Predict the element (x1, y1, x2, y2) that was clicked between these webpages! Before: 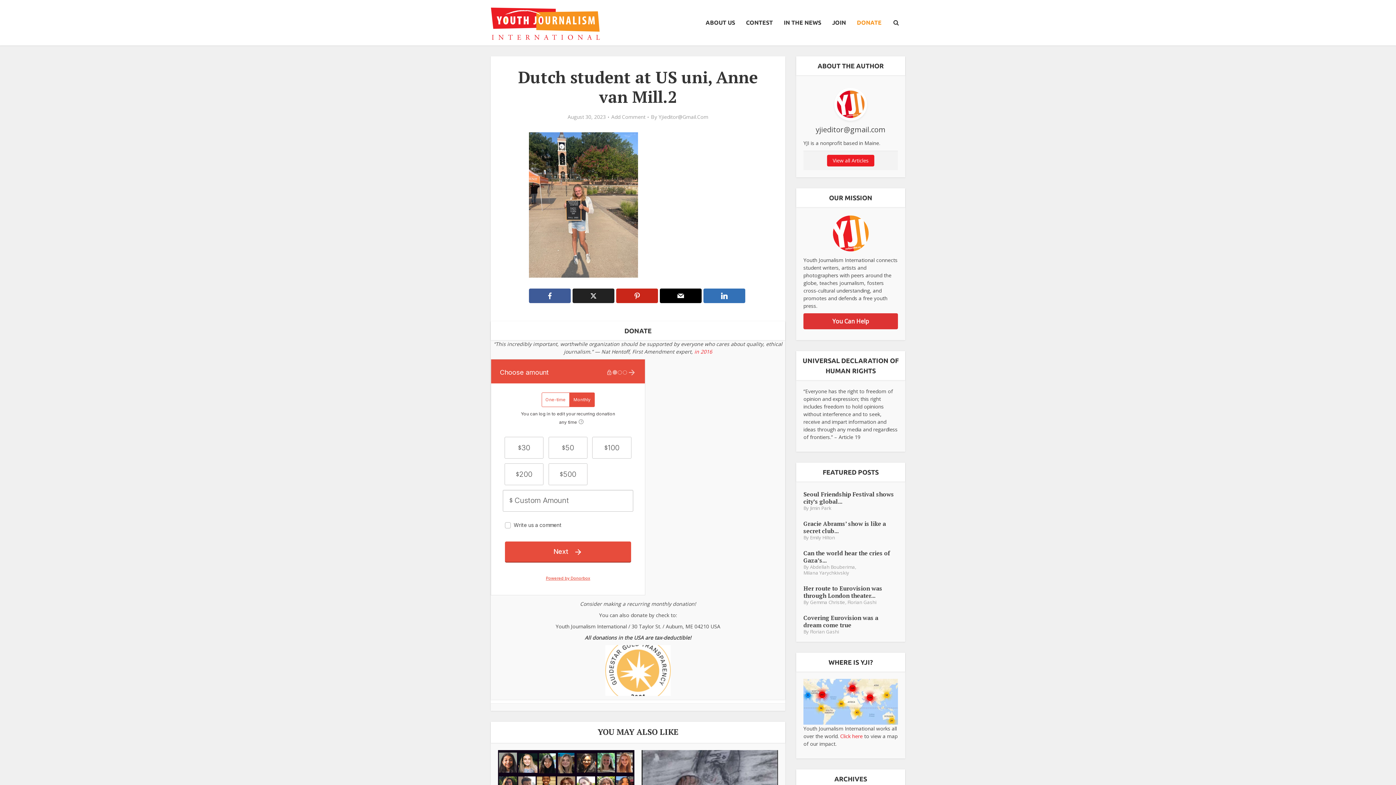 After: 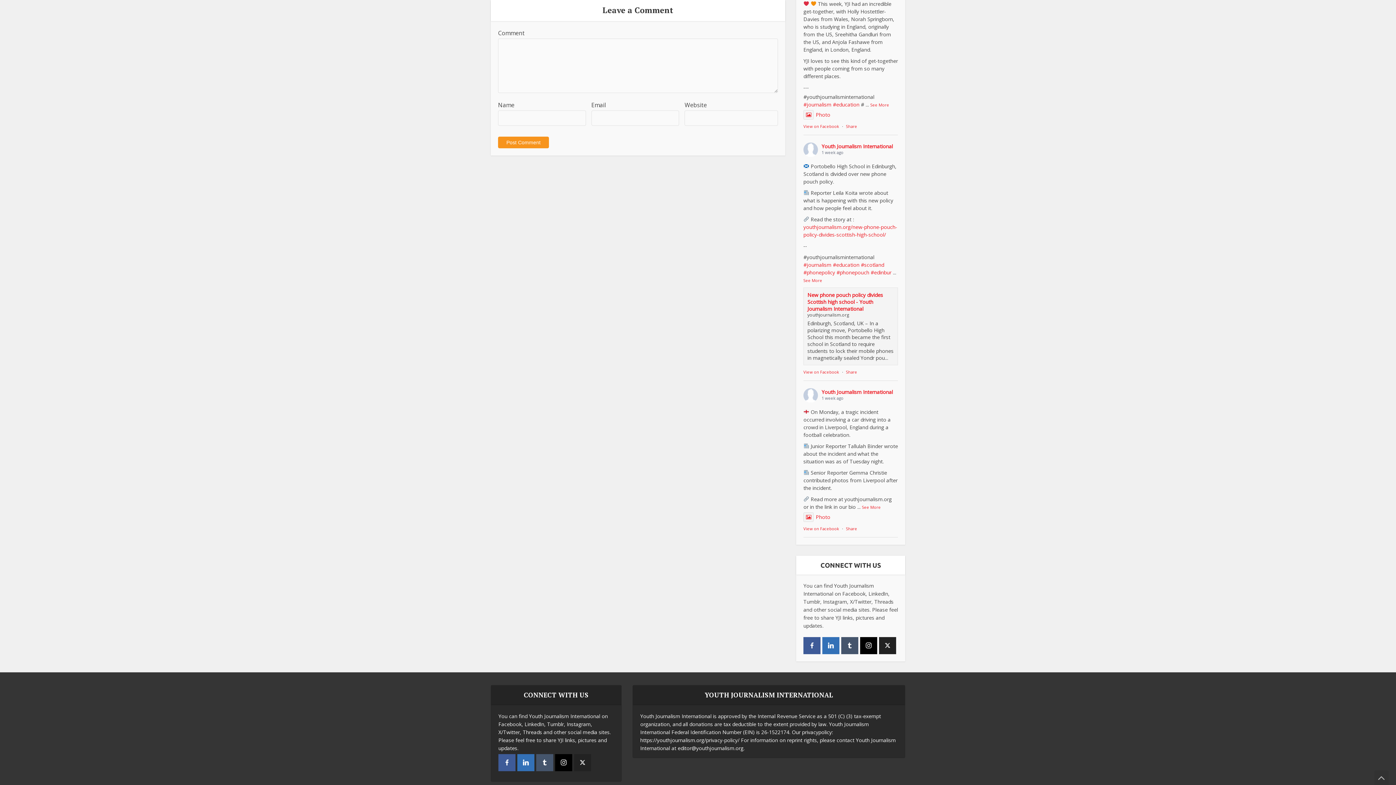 Action: bbox: (611, 113, 645, 120) label: Add Comment